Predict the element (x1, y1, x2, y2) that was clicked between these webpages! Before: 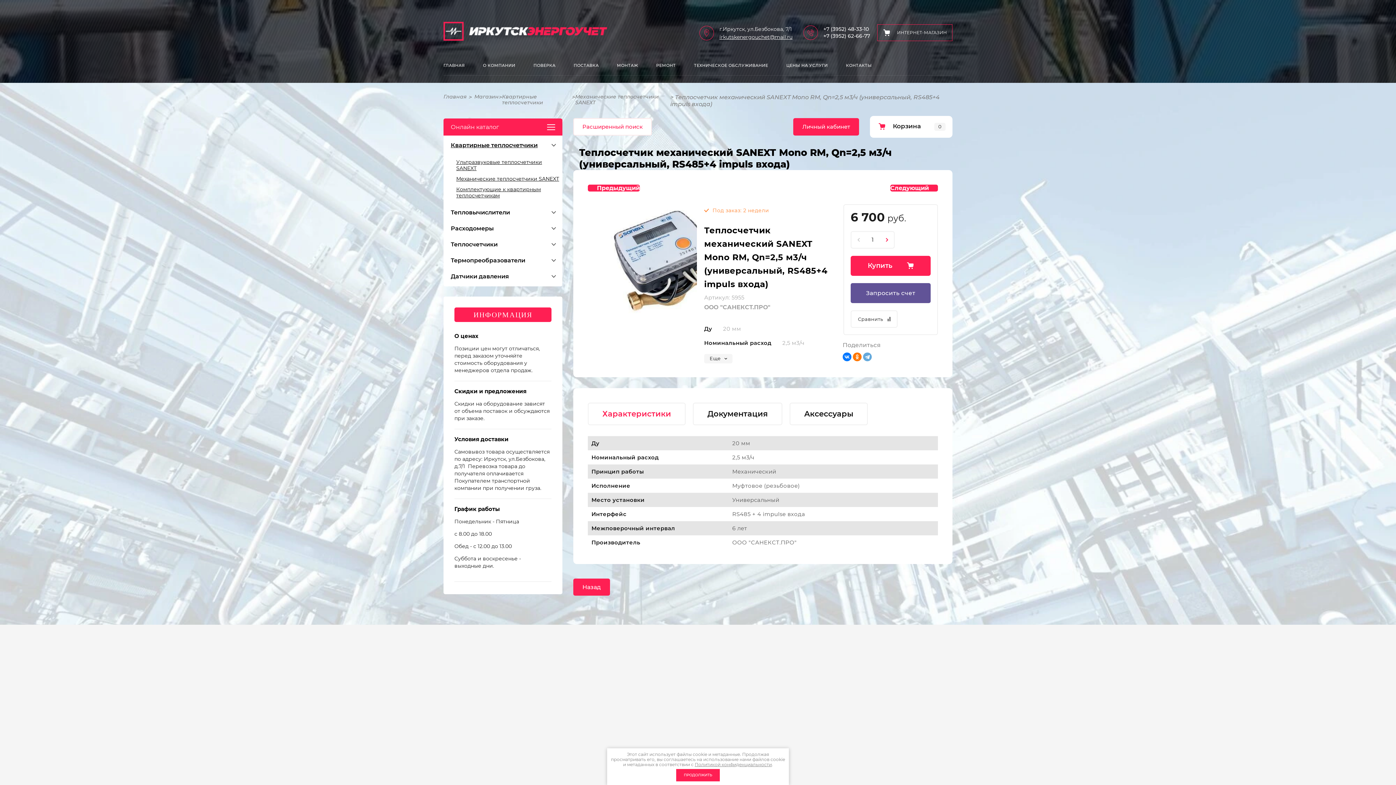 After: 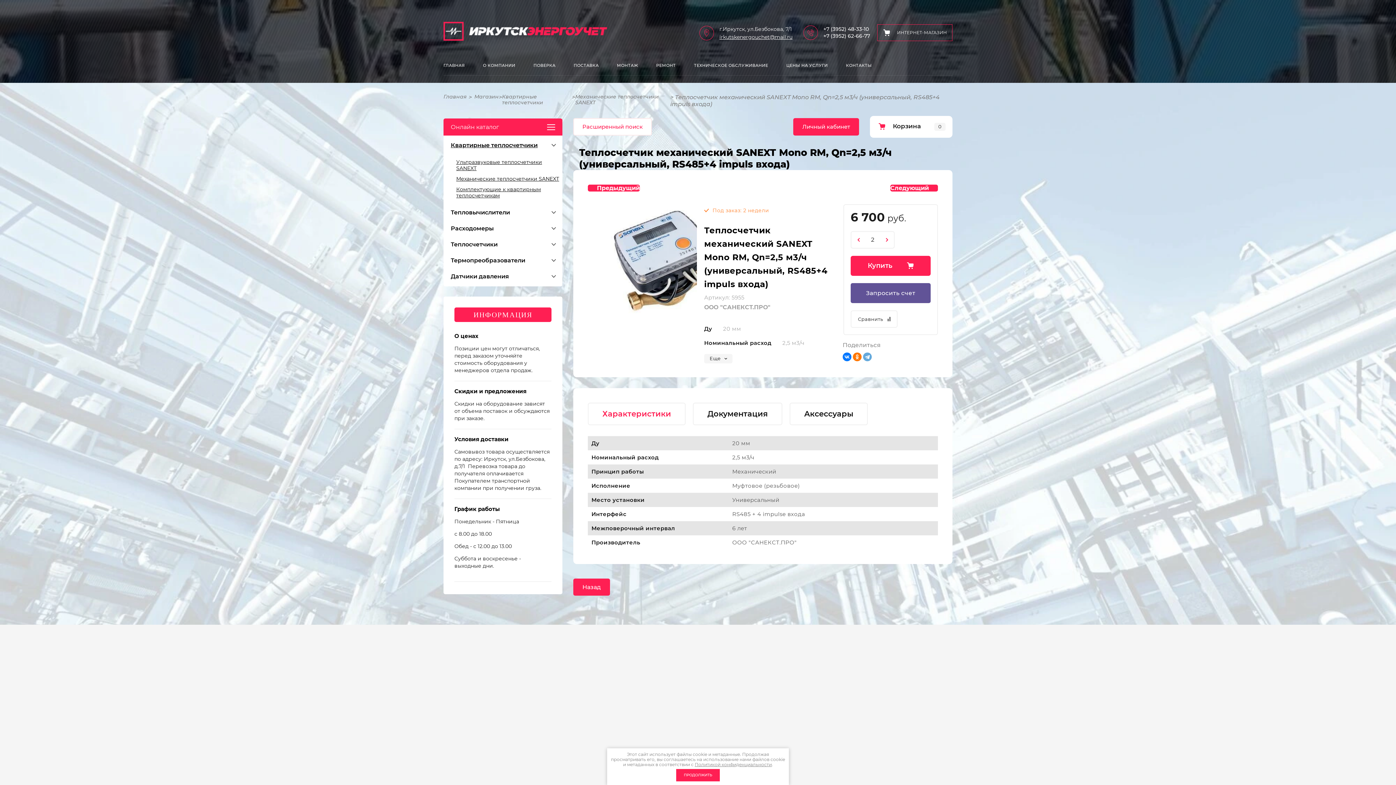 Action: label: + bbox: (879, 231, 894, 248)